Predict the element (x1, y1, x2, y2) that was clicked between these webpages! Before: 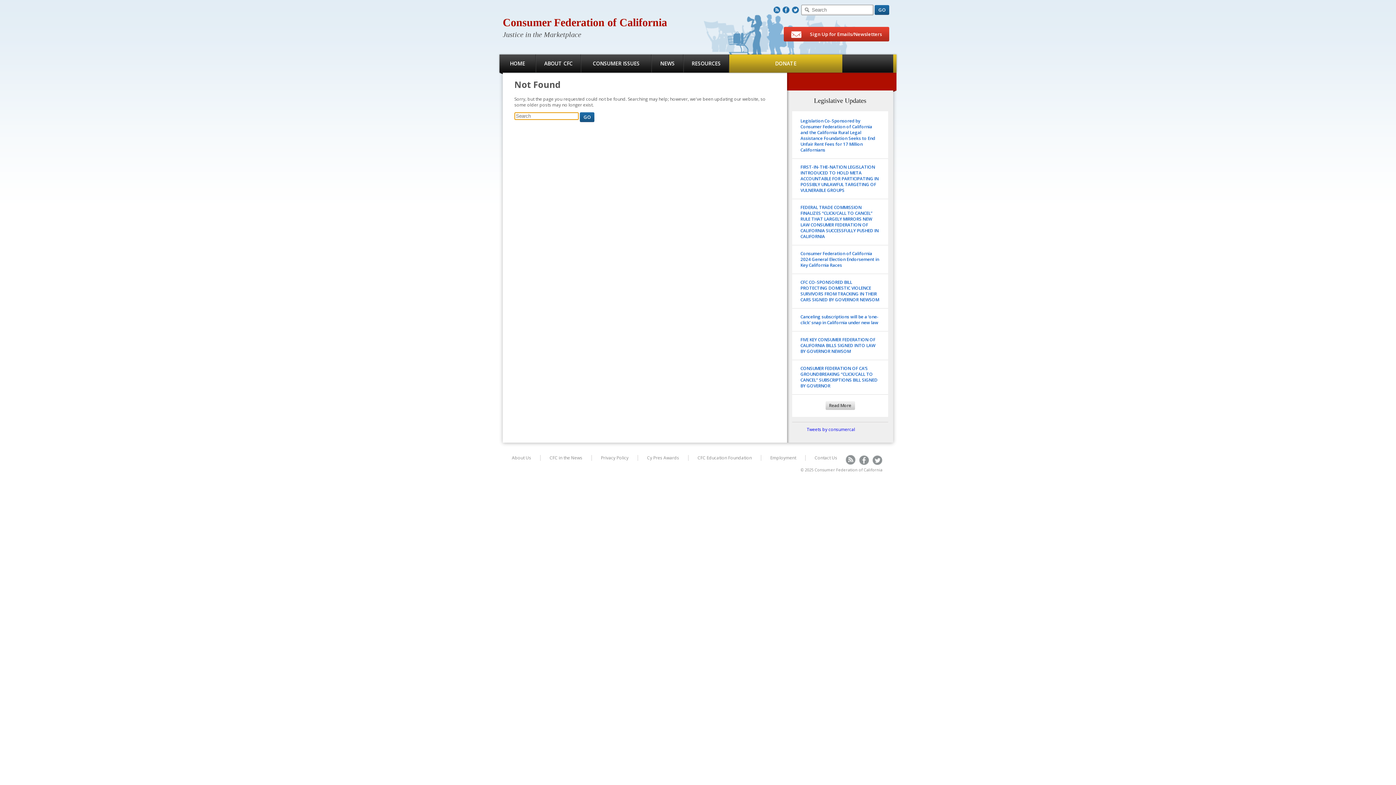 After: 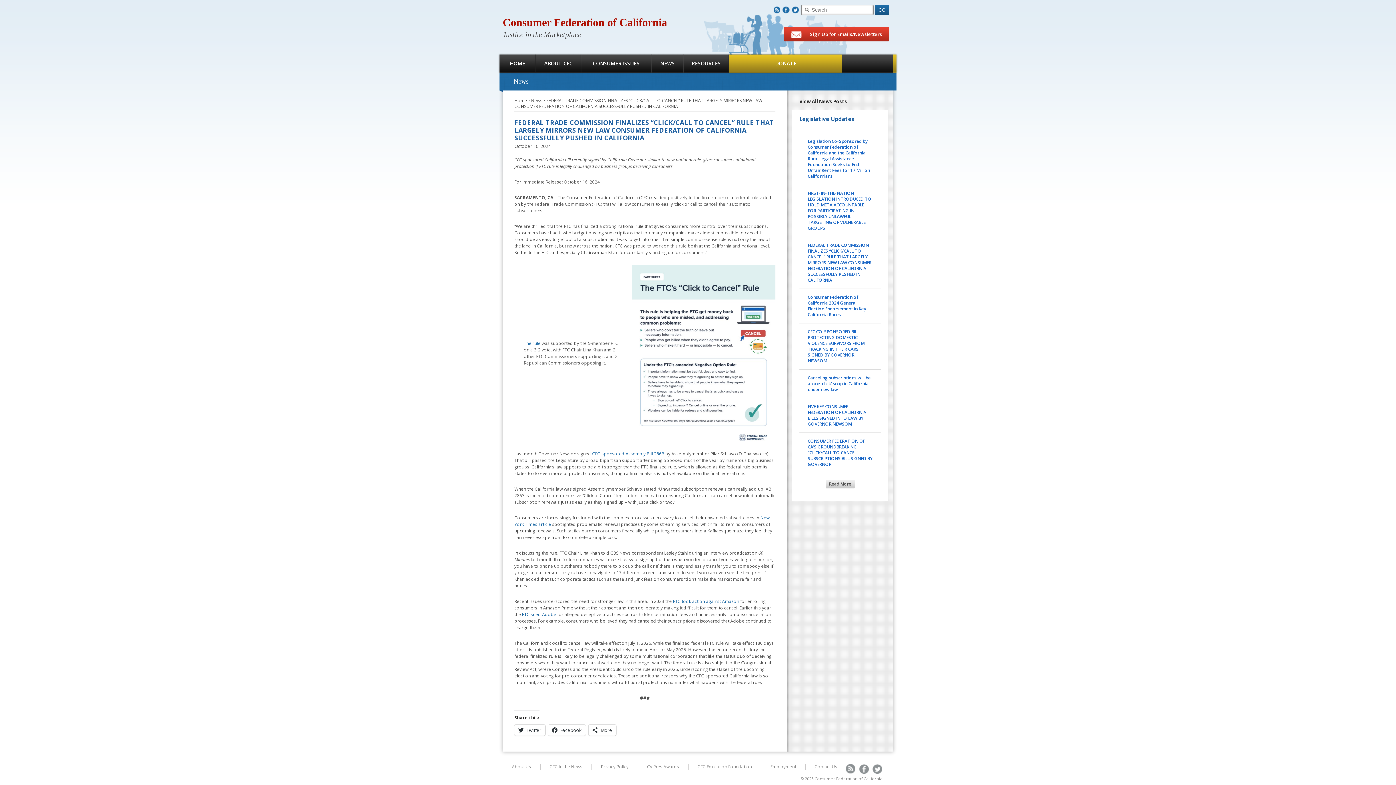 Action: label: FEDERAL TRADE COMMISSION FINALIZES “CLICK/CALL TO CANCEL” RULE THAT LARGELY MIRRORS NEW LAW CONSUMER FEDERATION OF CALIFORNIA SUCCESSFULLY PUSHED IN CALIFORNIA bbox: (800, 204, 878, 239)